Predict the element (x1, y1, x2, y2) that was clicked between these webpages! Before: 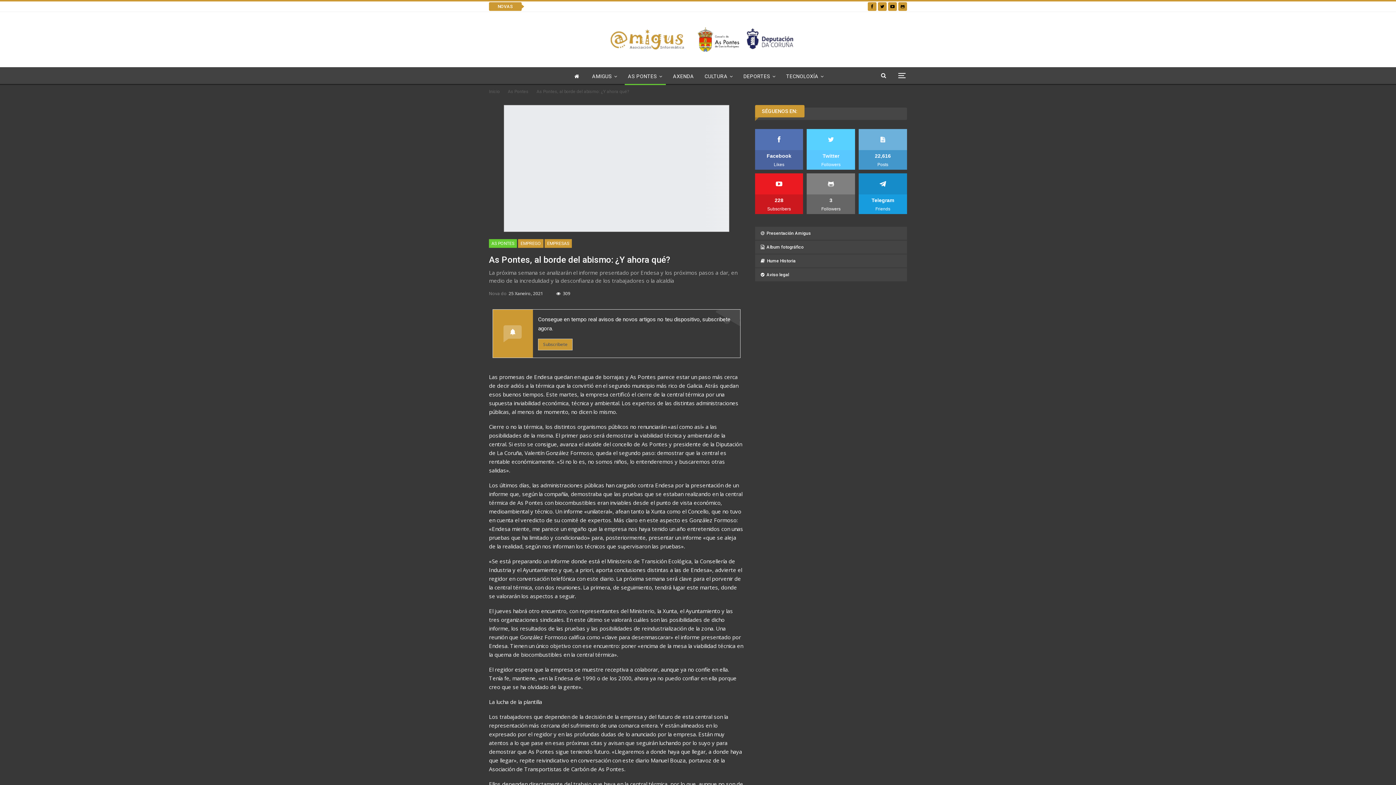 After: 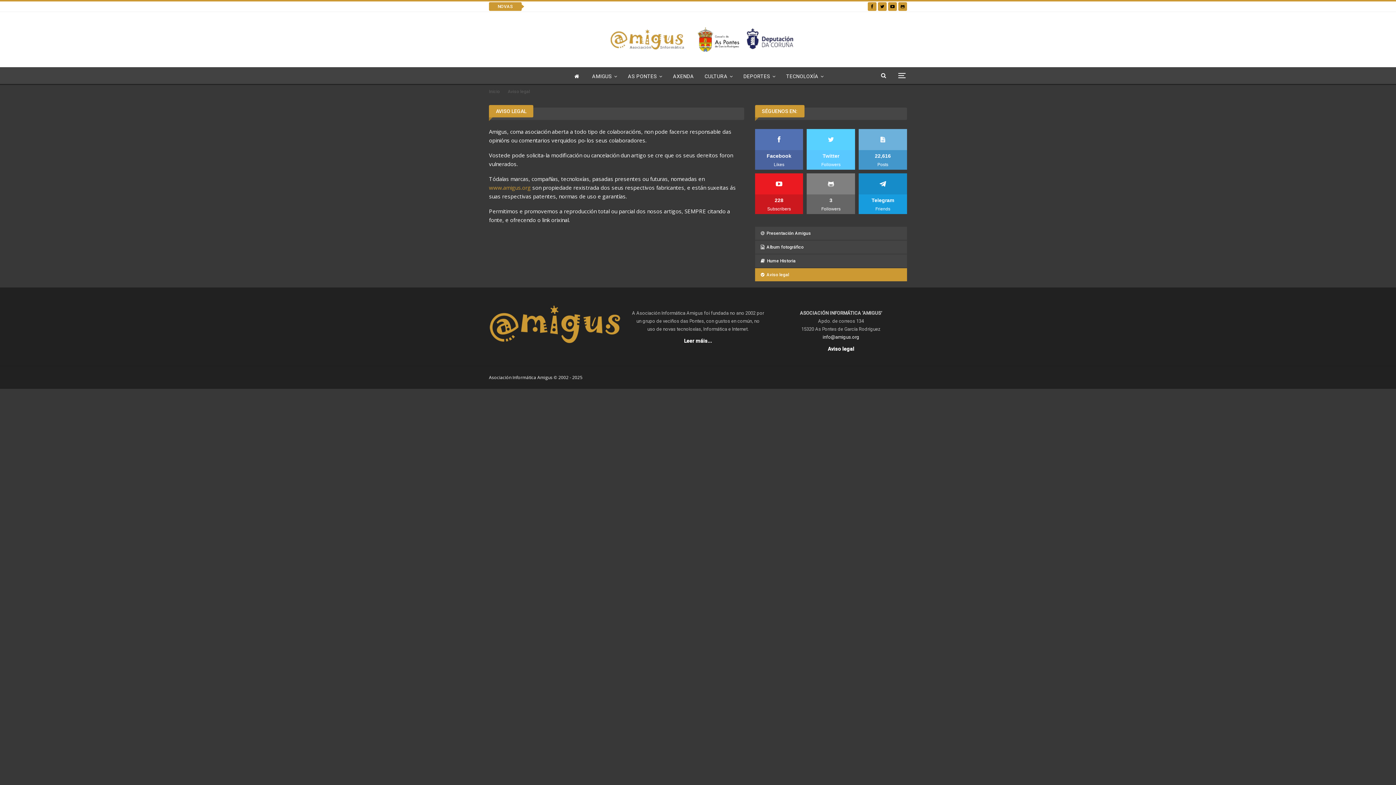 Action: bbox: (755, 268, 907, 281) label: Aviso legal